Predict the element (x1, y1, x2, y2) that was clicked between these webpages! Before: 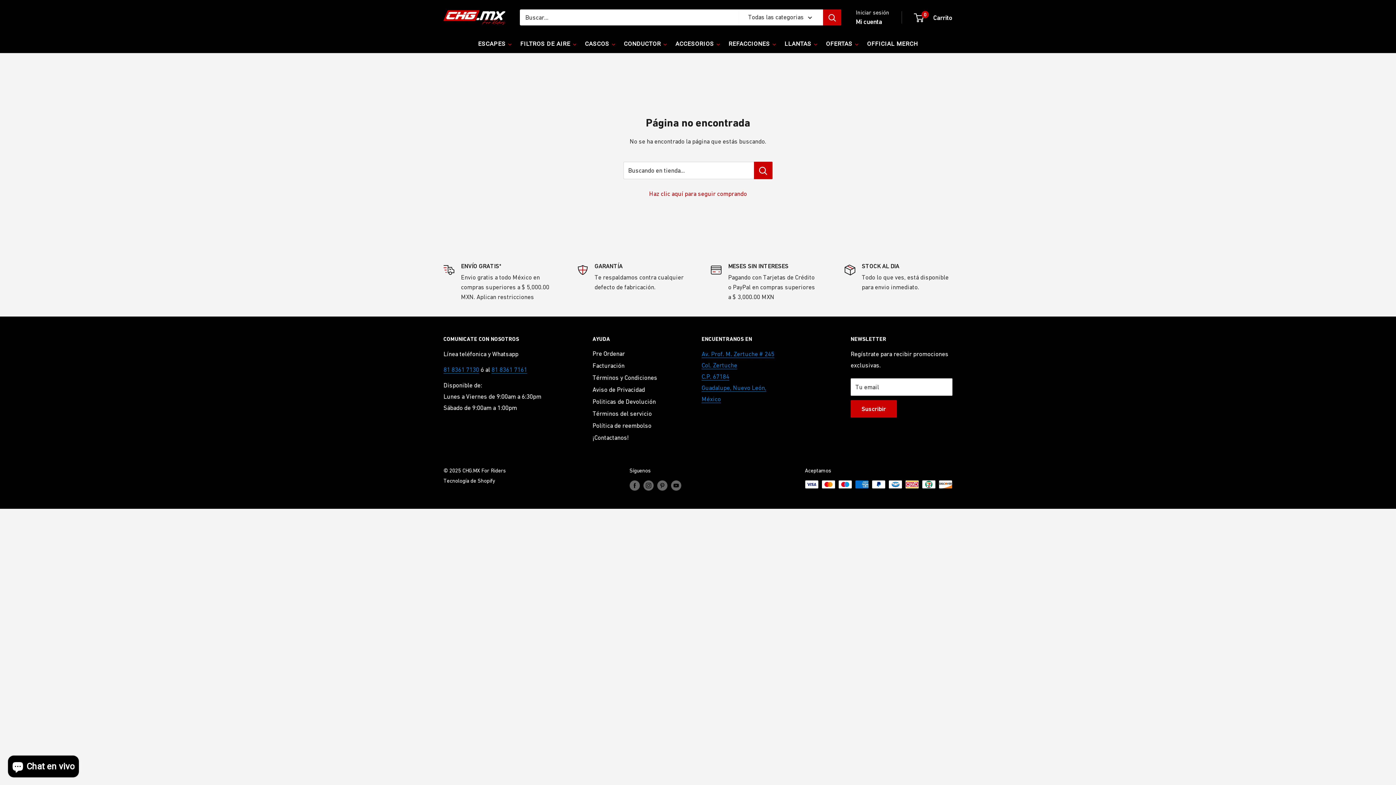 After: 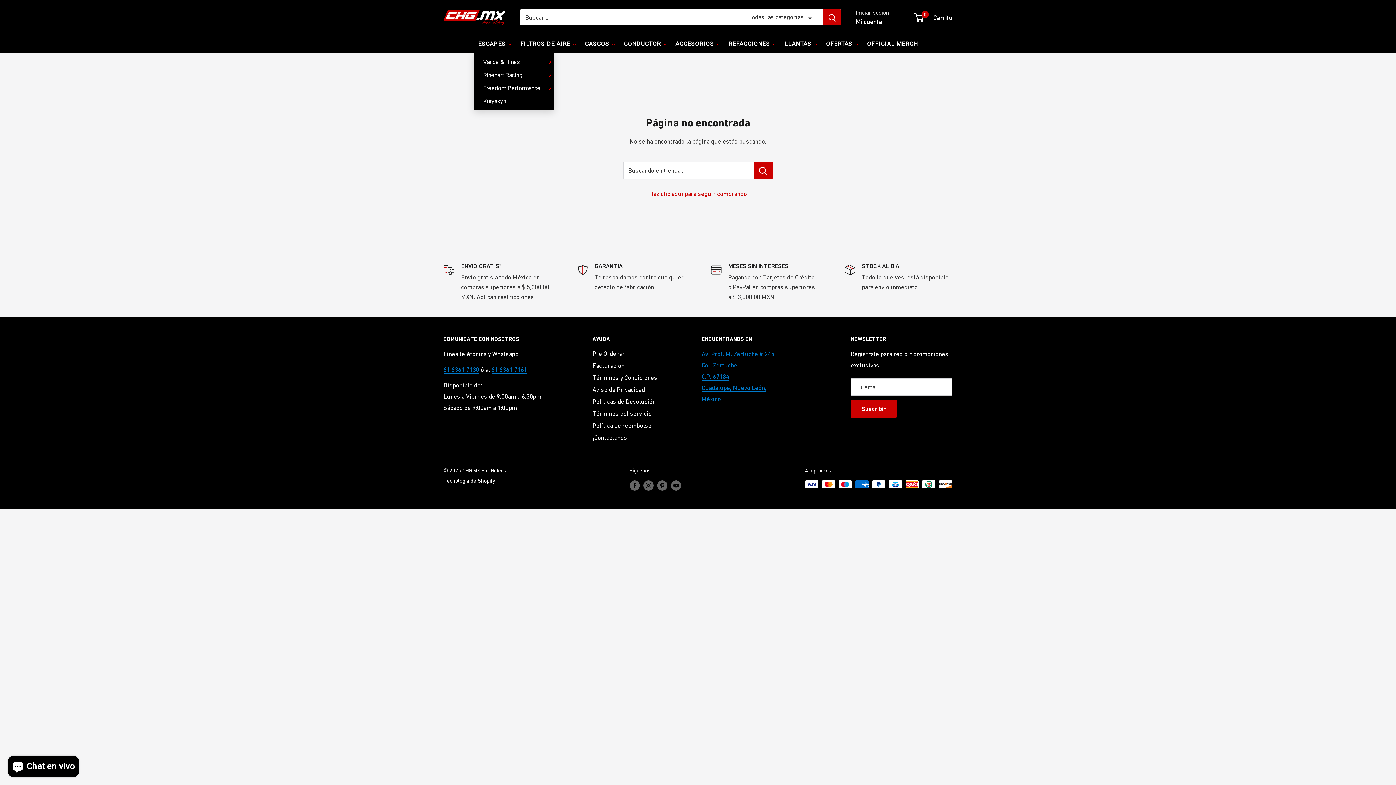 Action: bbox: (474, 34, 516, 53) label: ESCAPES